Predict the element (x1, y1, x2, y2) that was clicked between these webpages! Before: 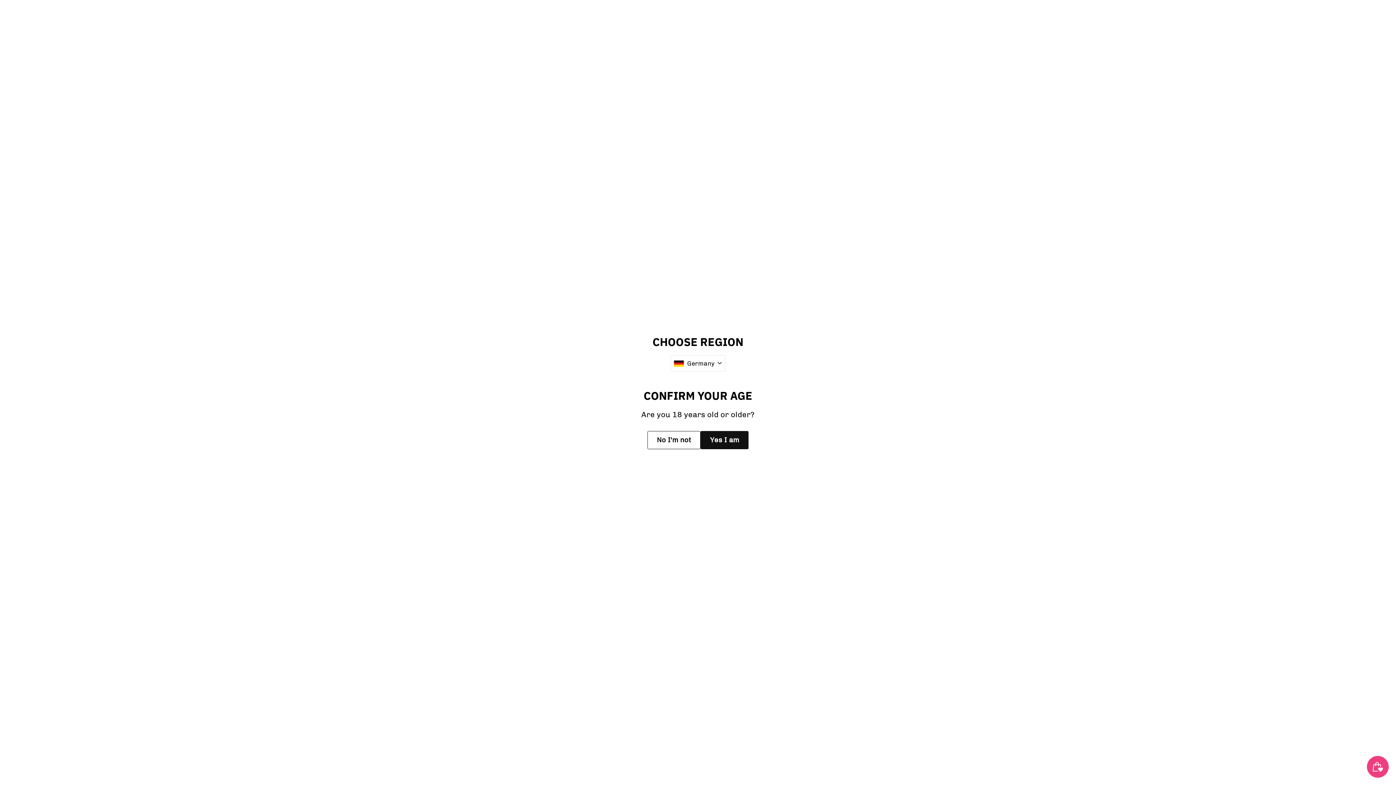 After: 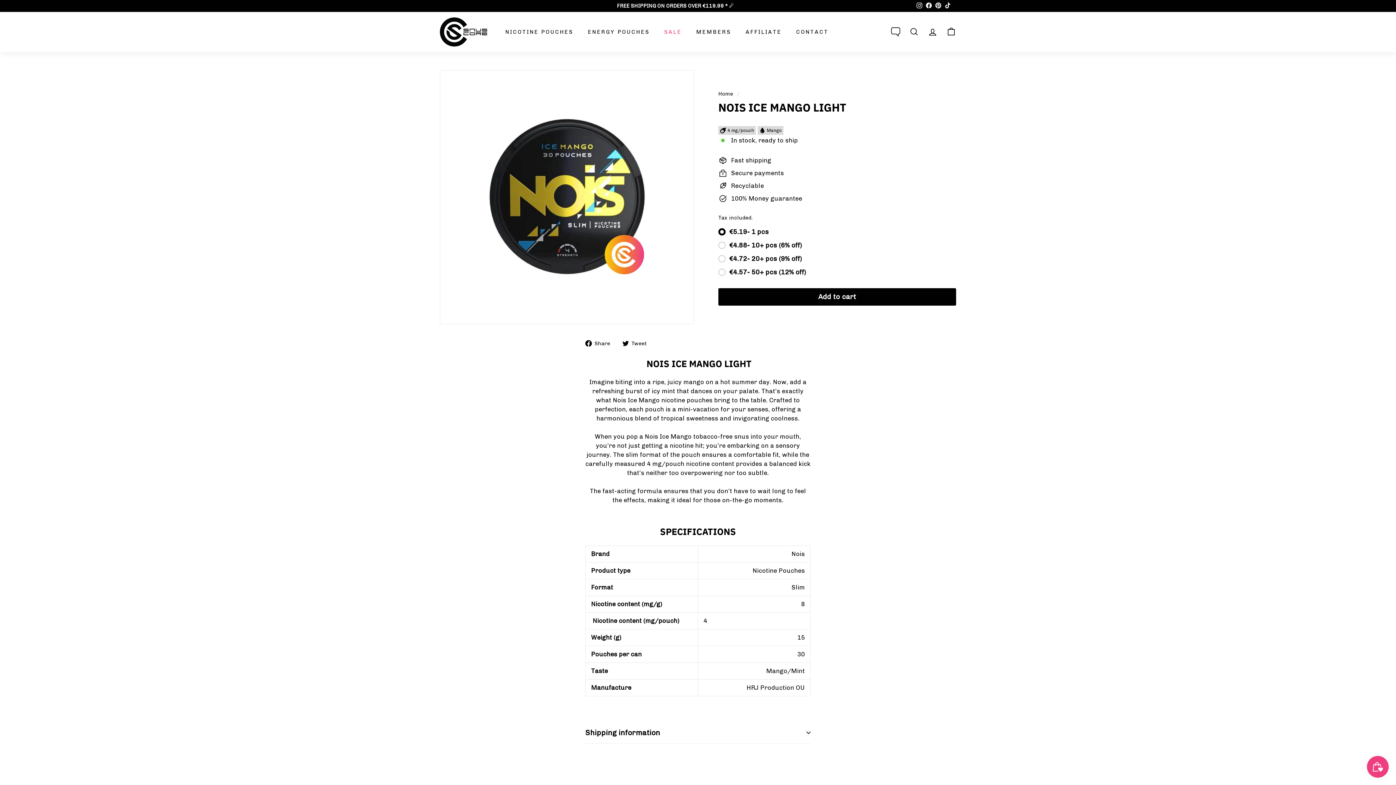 Action: bbox: (700, 431, 748, 449) label: Yes I am